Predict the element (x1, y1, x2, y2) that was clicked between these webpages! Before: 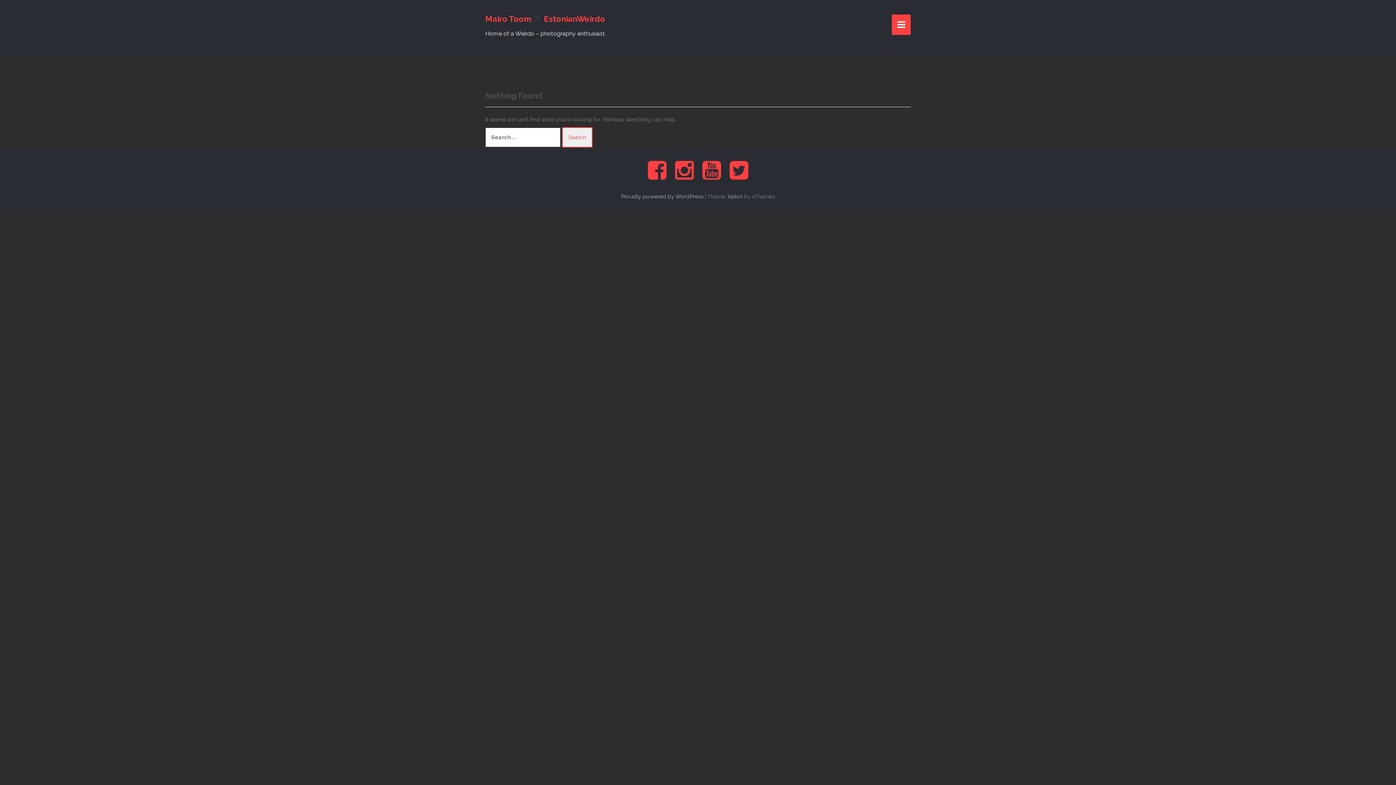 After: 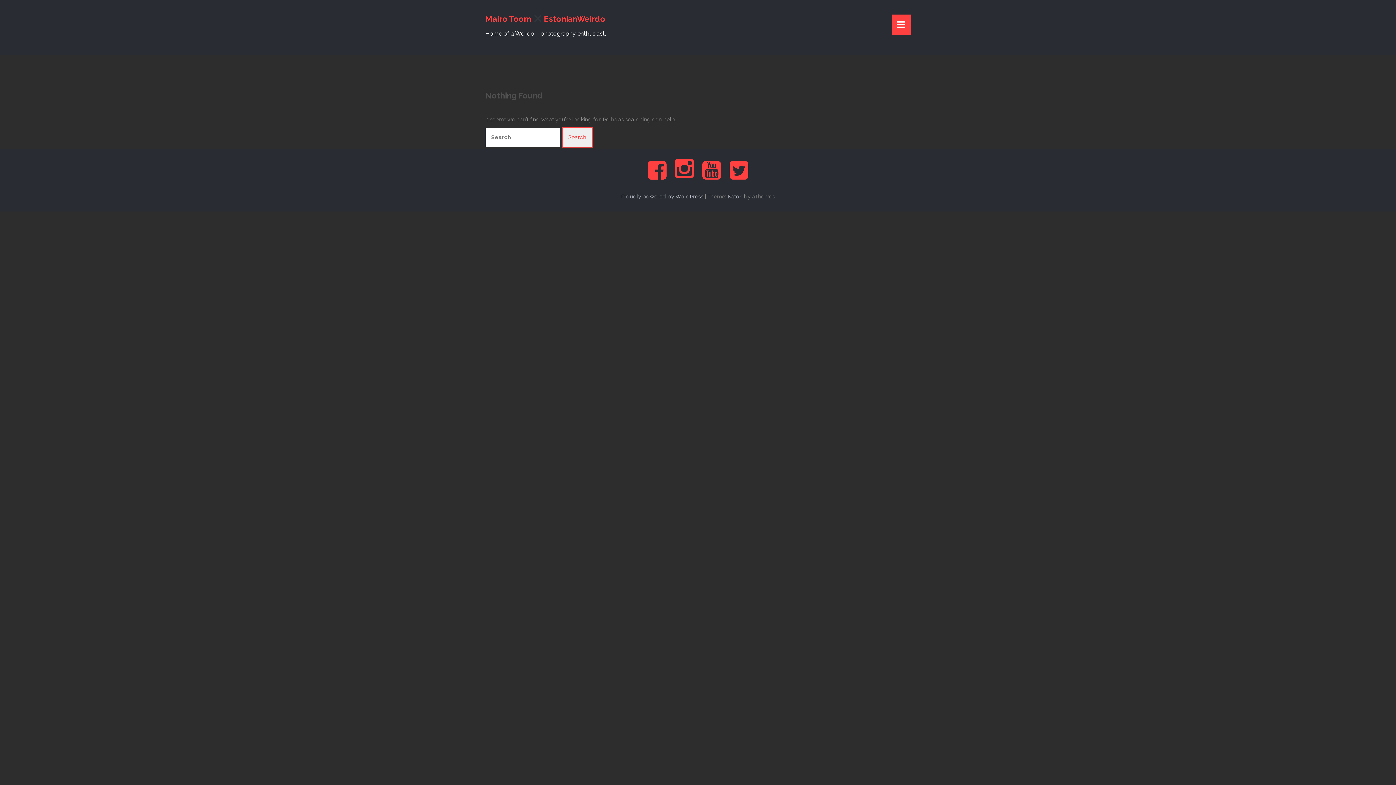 Action: bbox: (675, 172, 693, 179) label: Instagram